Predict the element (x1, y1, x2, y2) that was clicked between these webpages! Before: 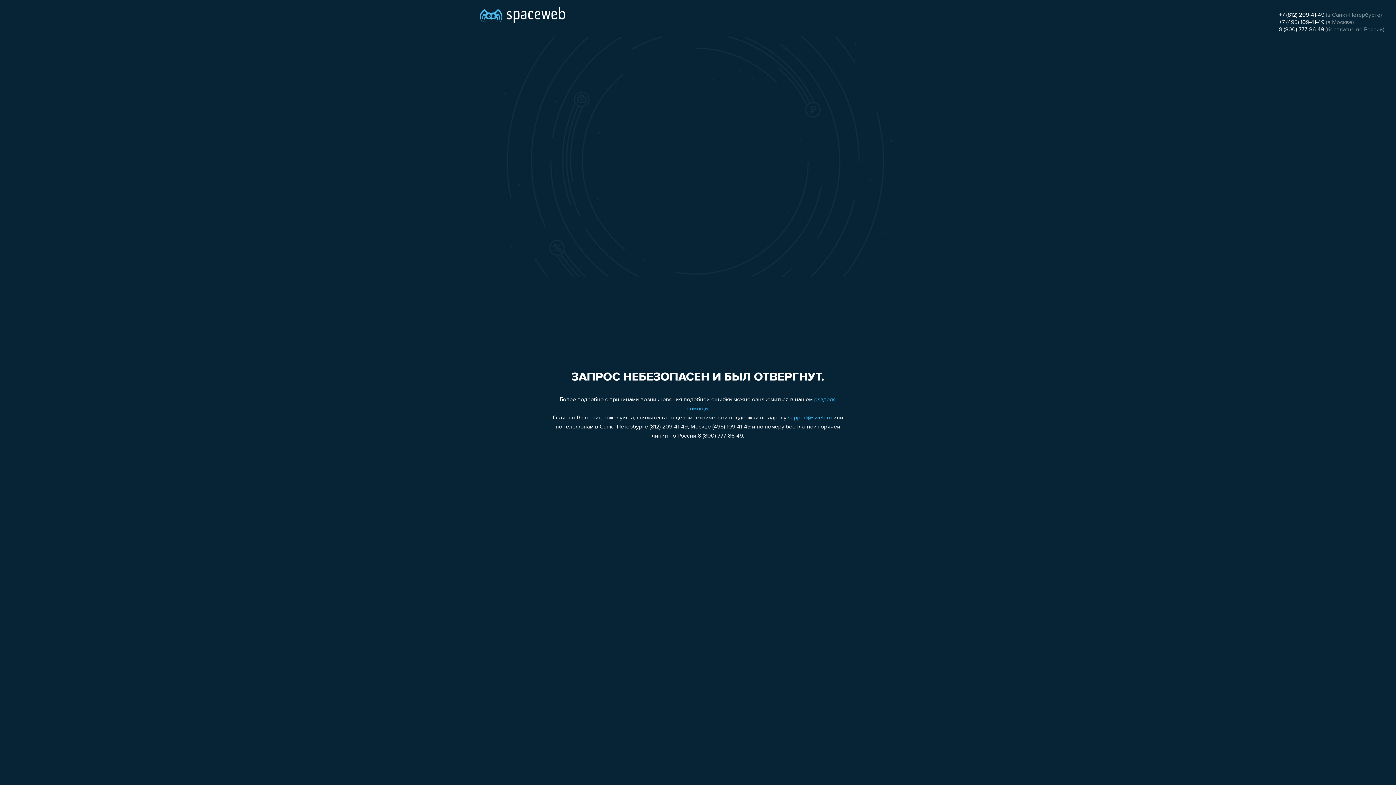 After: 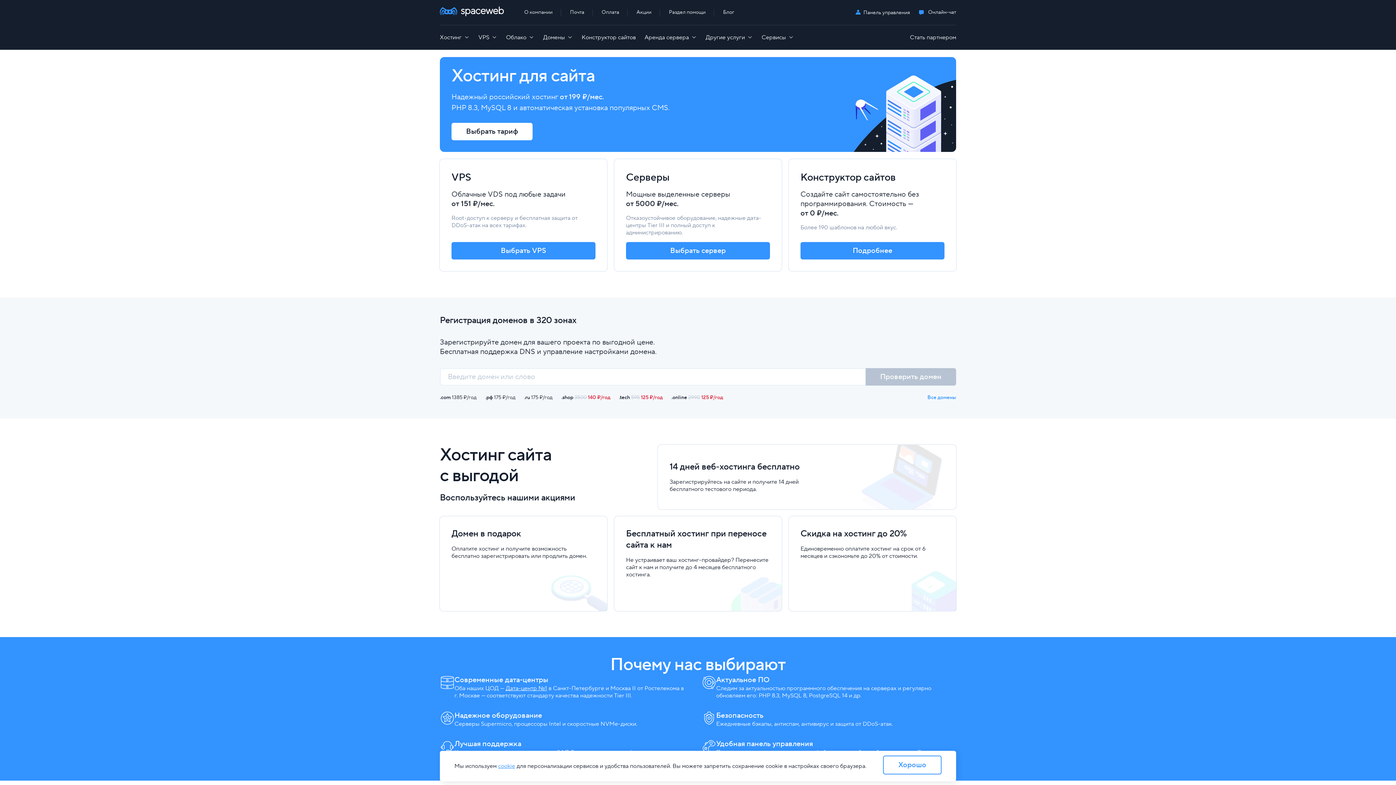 Action: bbox: (480, 0, 565, 25)